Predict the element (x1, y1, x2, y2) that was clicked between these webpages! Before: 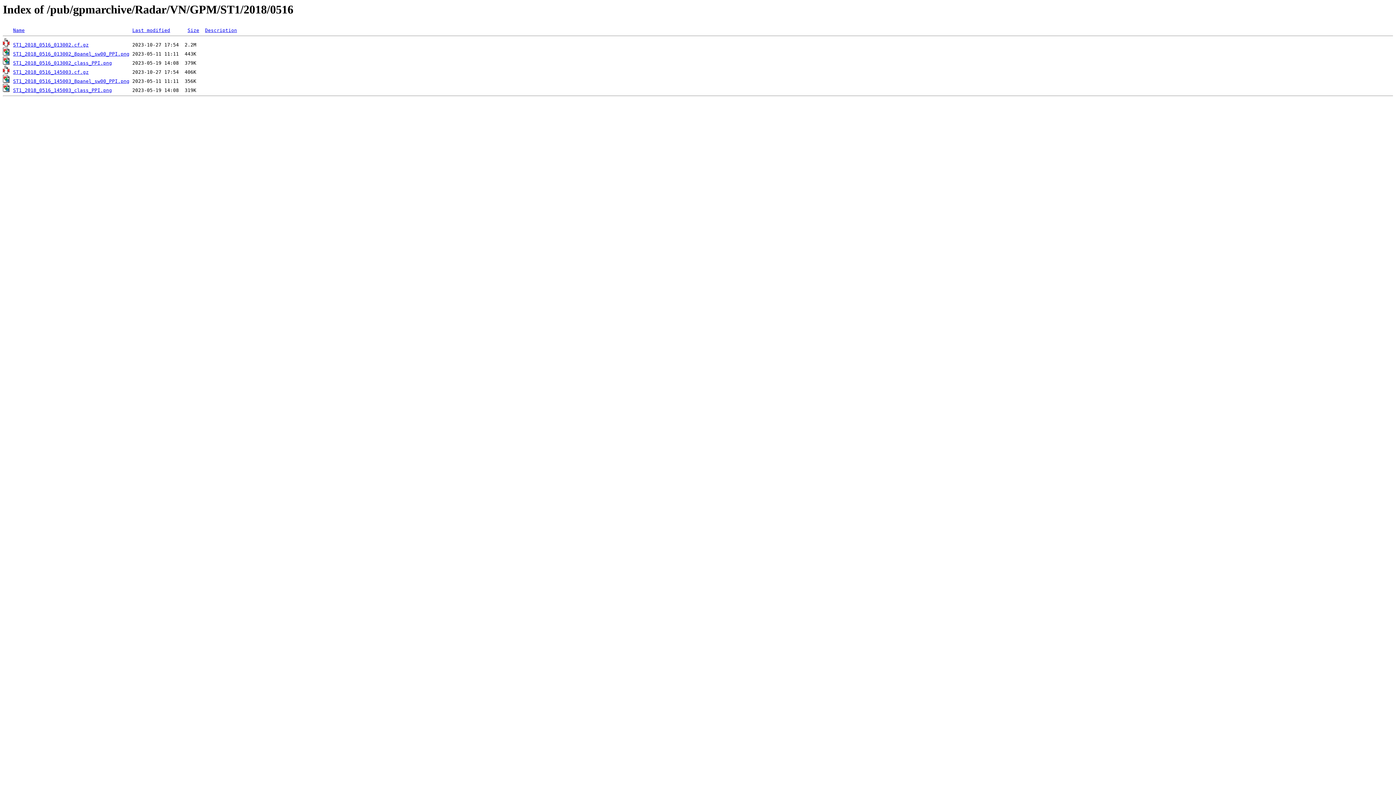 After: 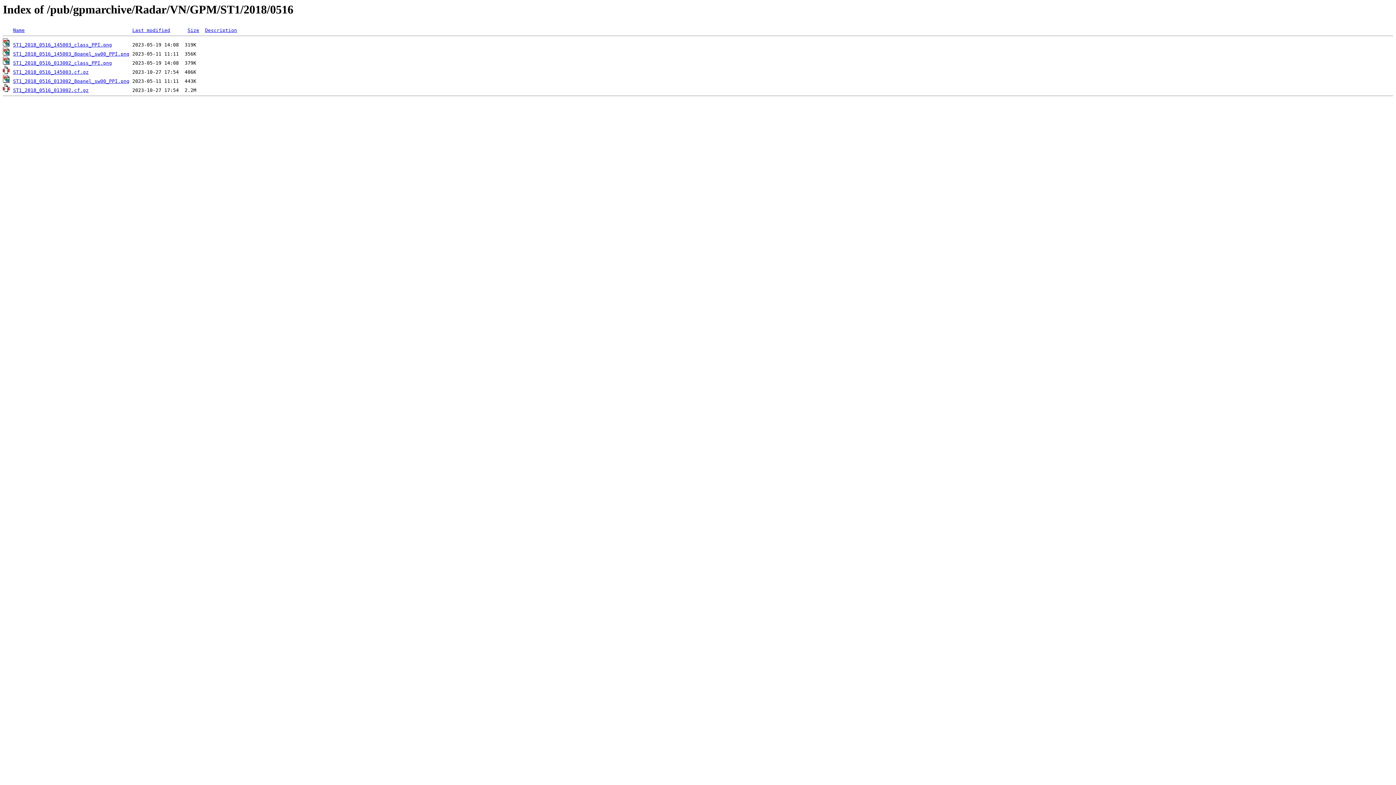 Action: bbox: (187, 27, 199, 33) label: Size